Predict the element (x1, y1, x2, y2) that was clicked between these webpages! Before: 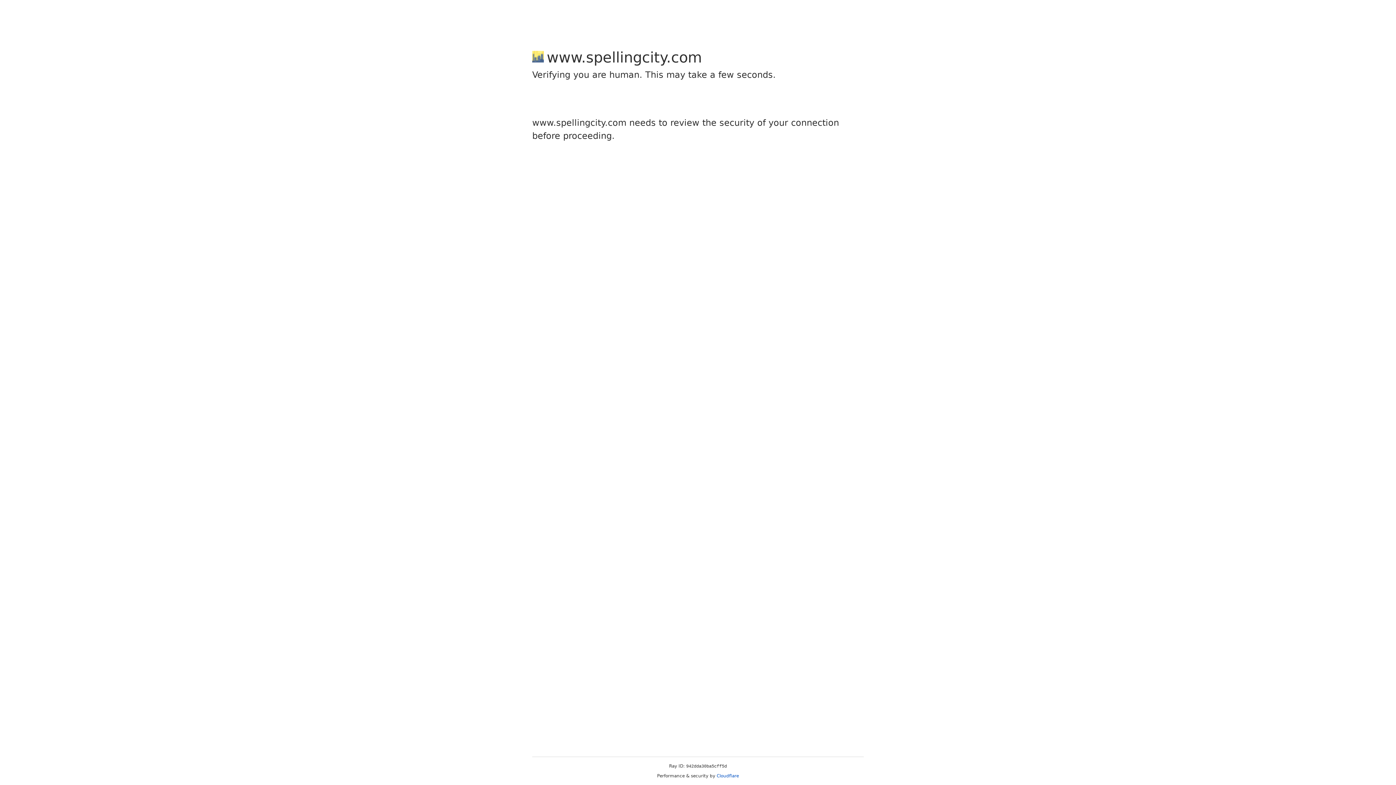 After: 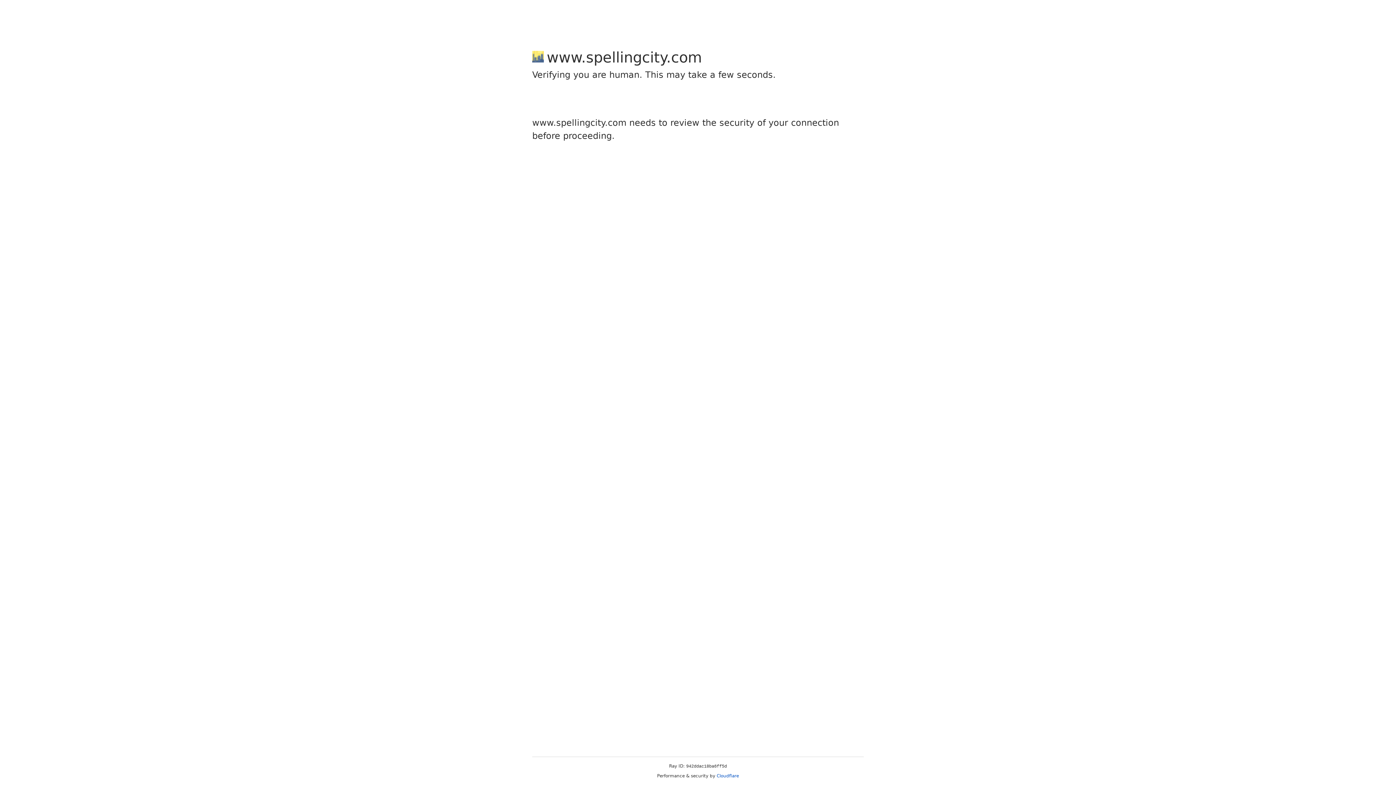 Action: bbox: (716, 773, 739, 778) label: Cloudflare